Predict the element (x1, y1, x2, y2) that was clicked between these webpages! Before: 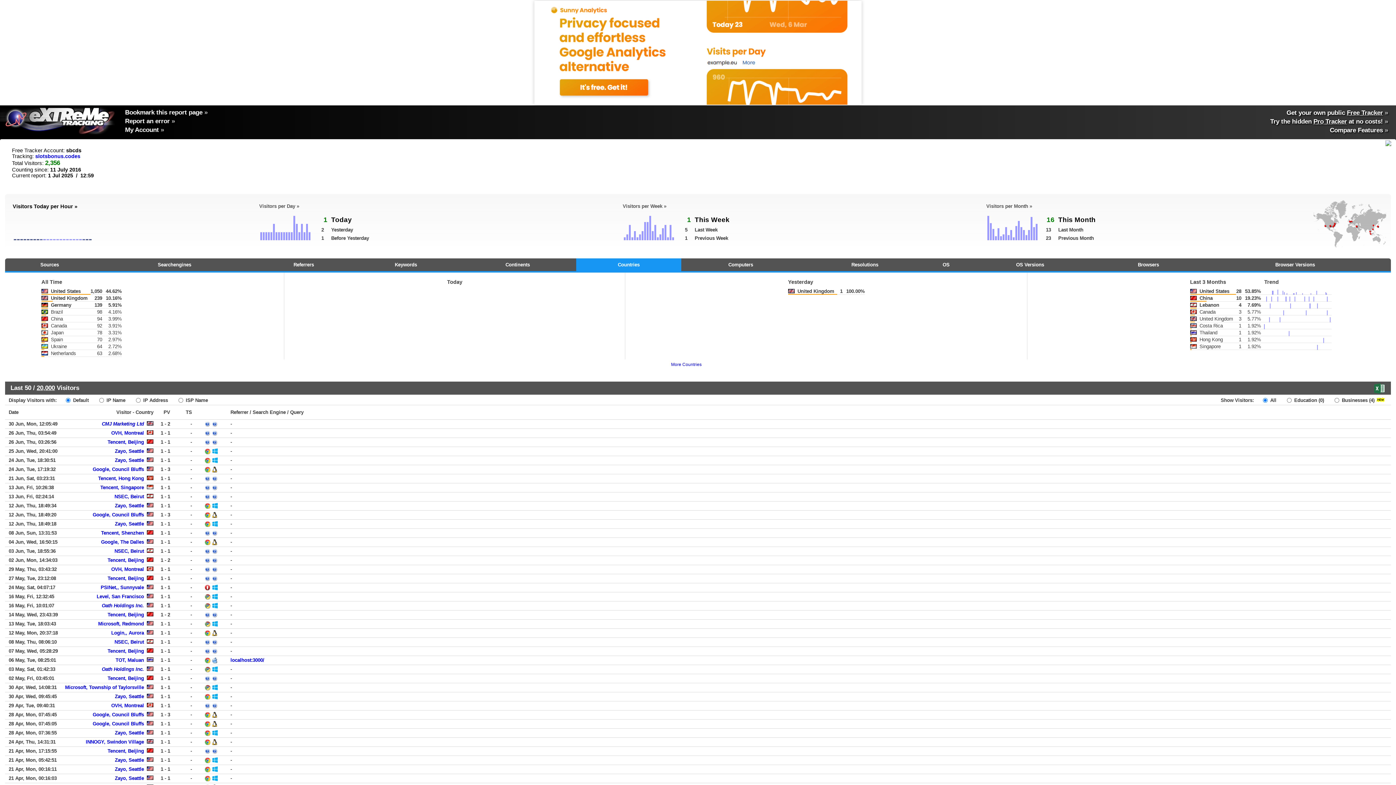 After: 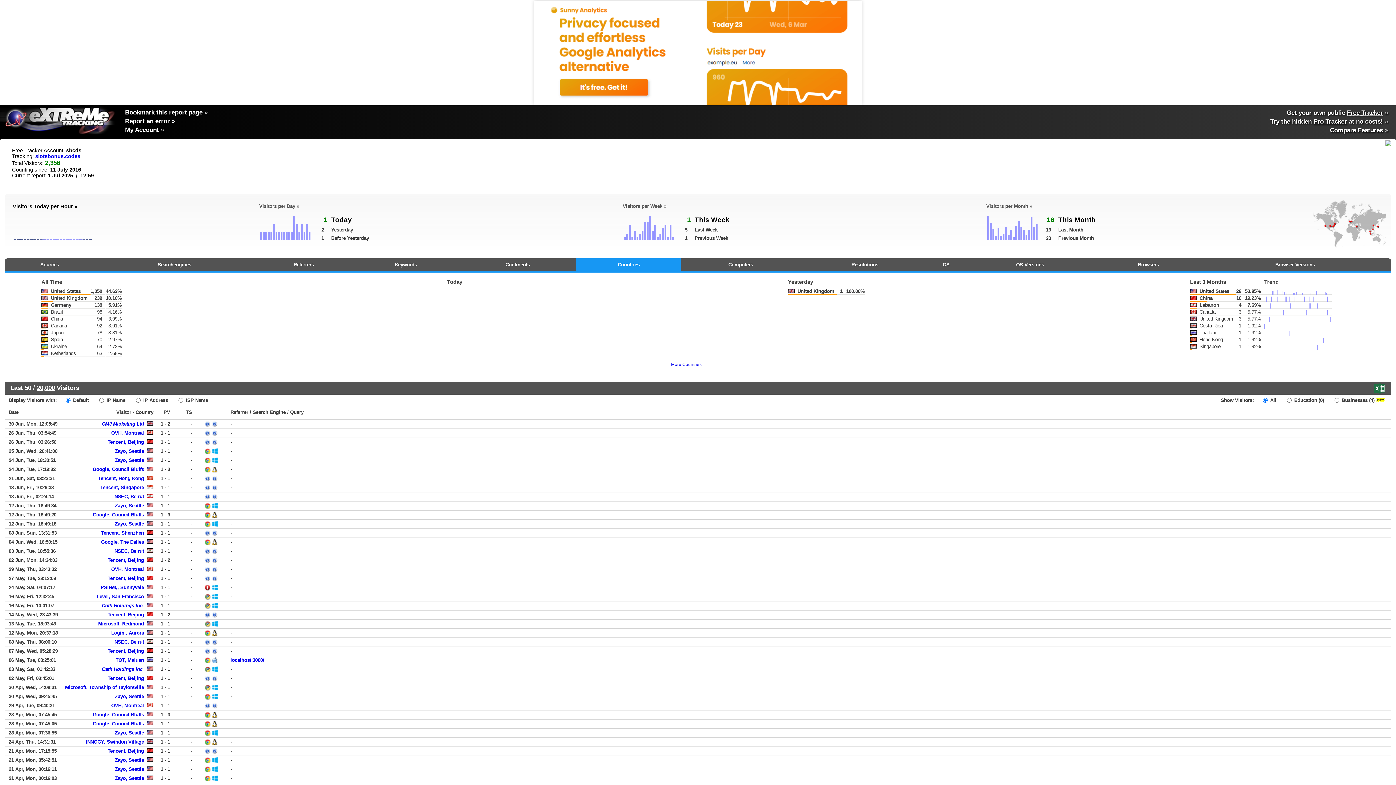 Action: bbox: (125, 117, 168, 125) label: Report an error »